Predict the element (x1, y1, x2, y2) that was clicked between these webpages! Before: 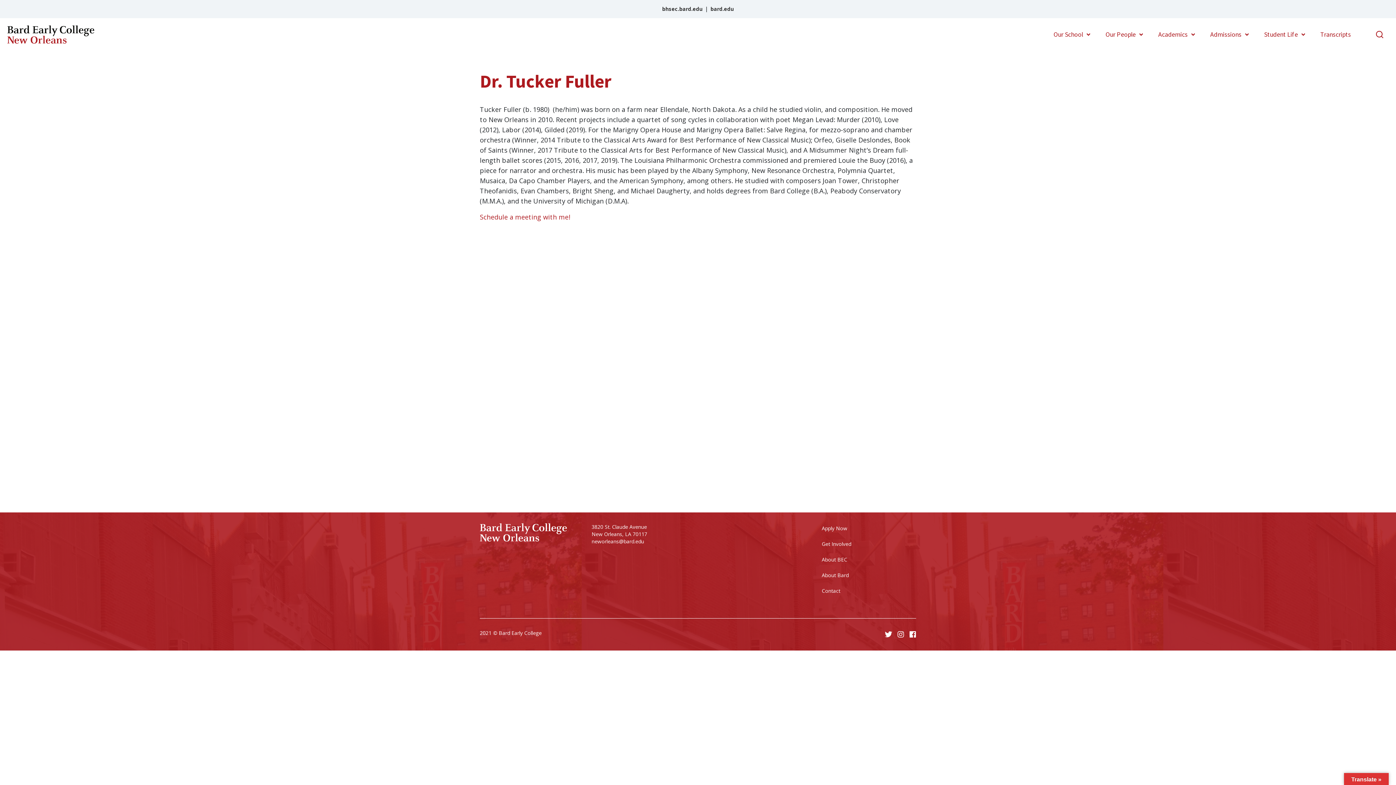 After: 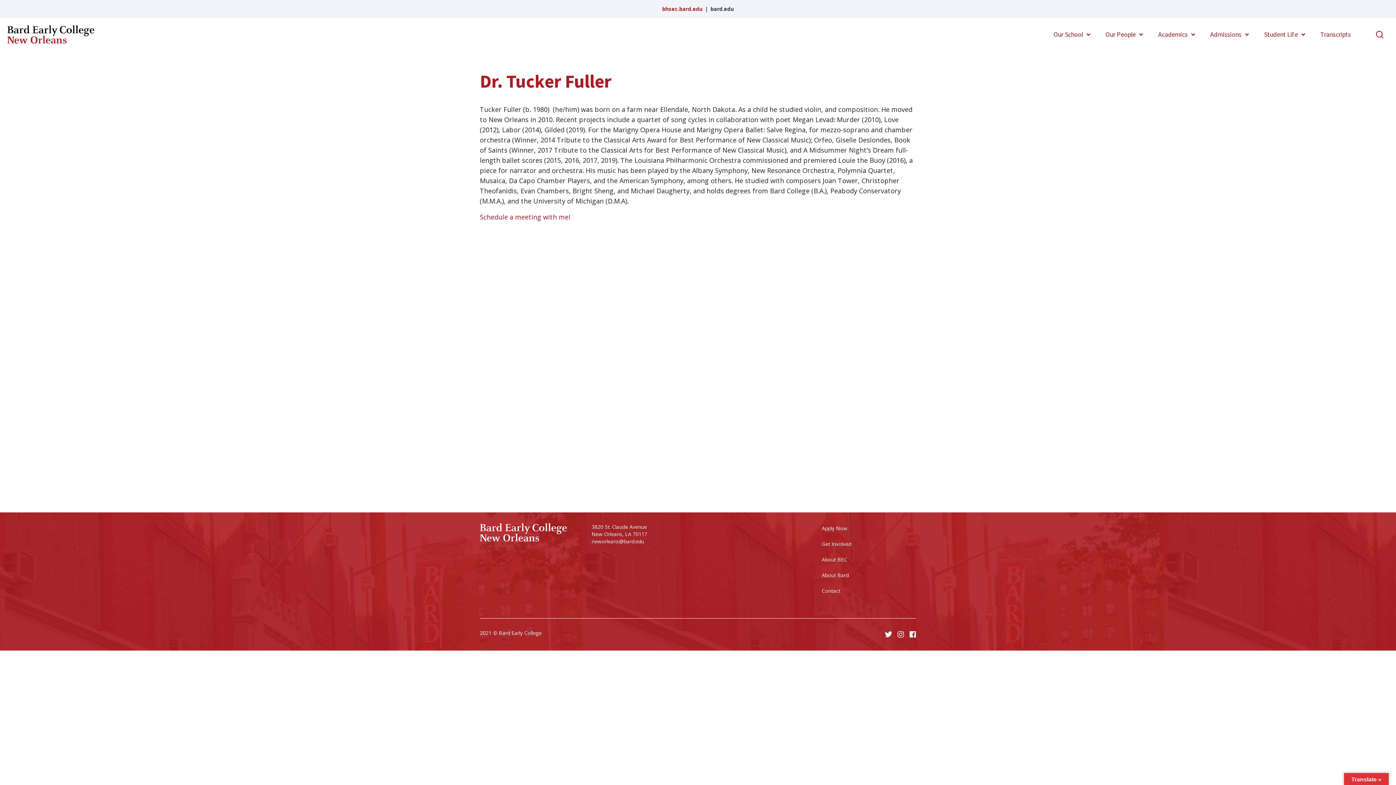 Action: bbox: (660, 0, 704, 18) label: bhsec.bard.edu